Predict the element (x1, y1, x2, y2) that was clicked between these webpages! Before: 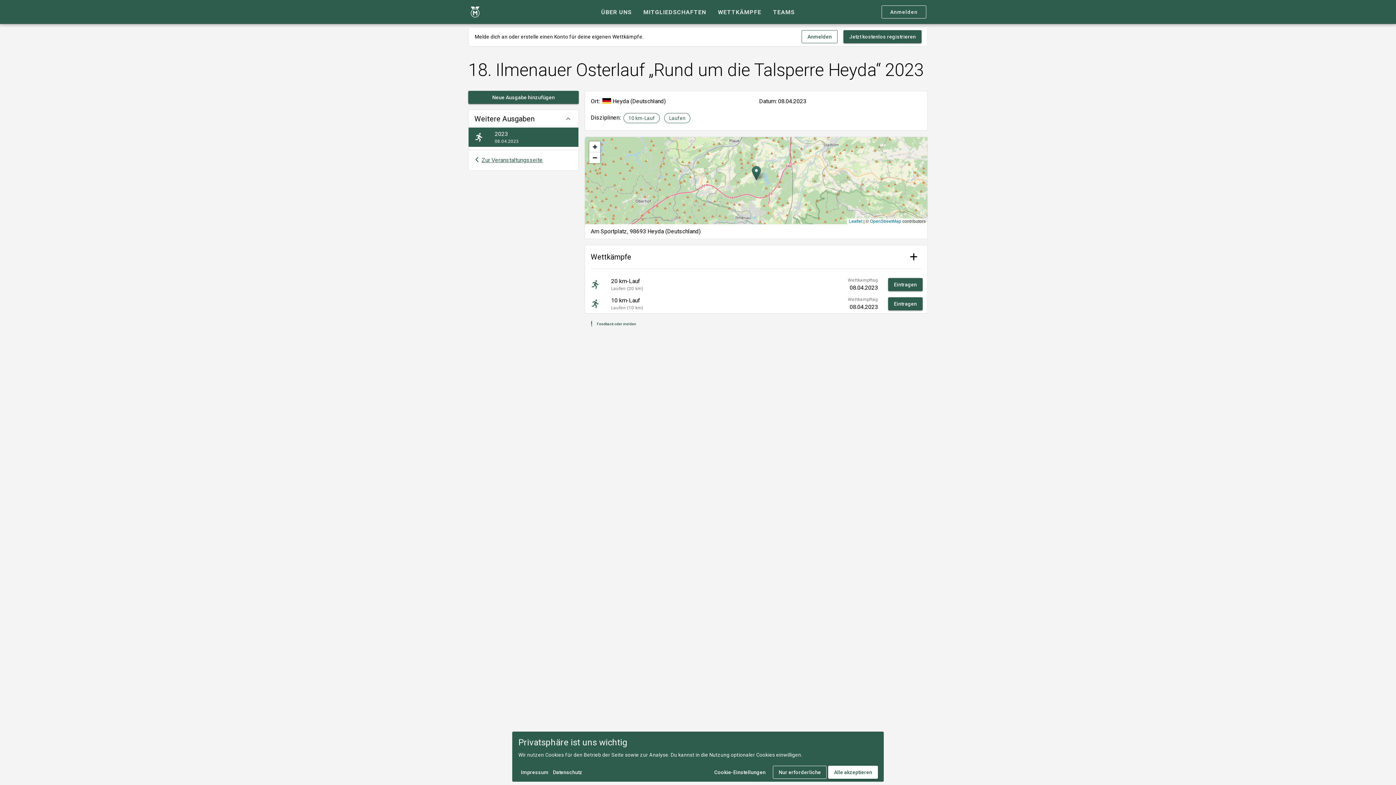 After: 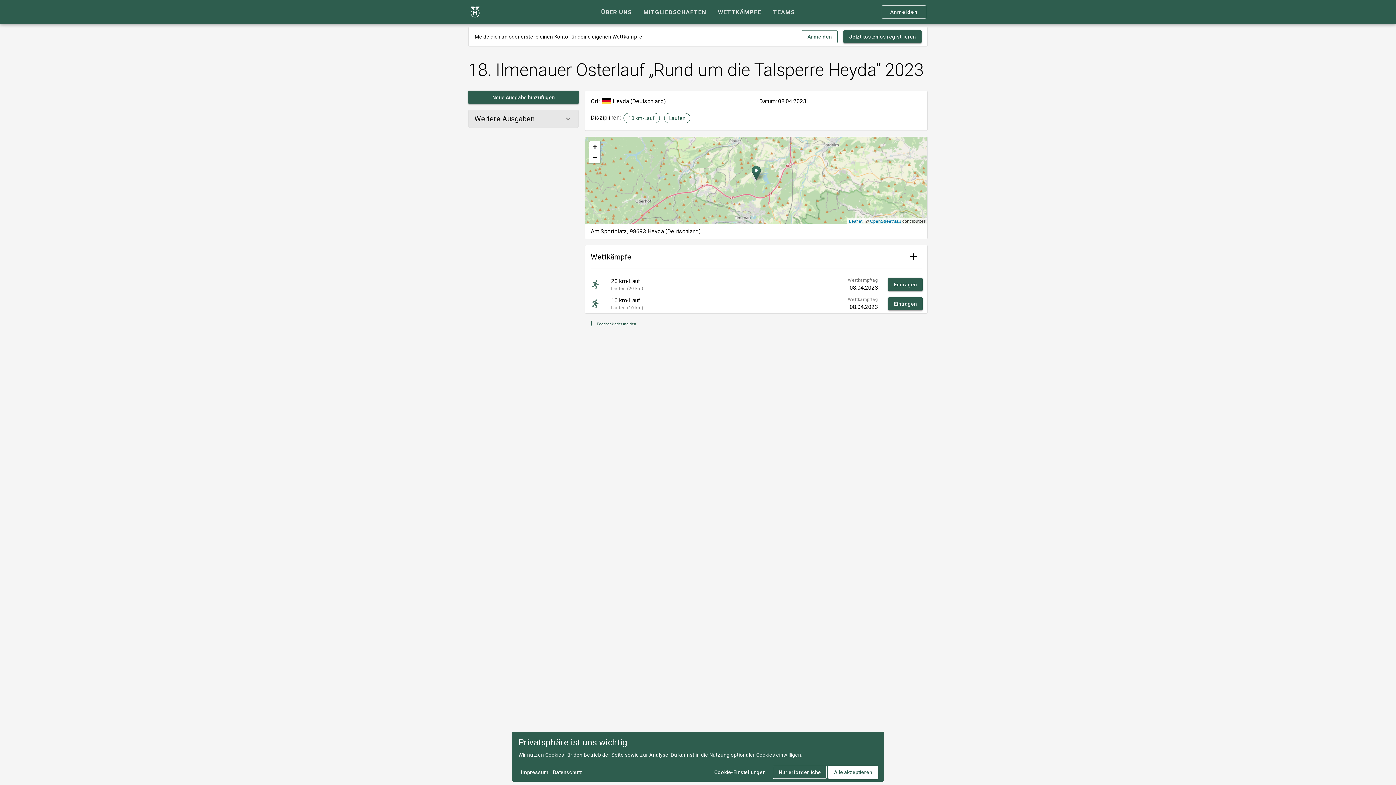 Action: bbox: (468, 110, 578, 127) label: Zusammenbruch